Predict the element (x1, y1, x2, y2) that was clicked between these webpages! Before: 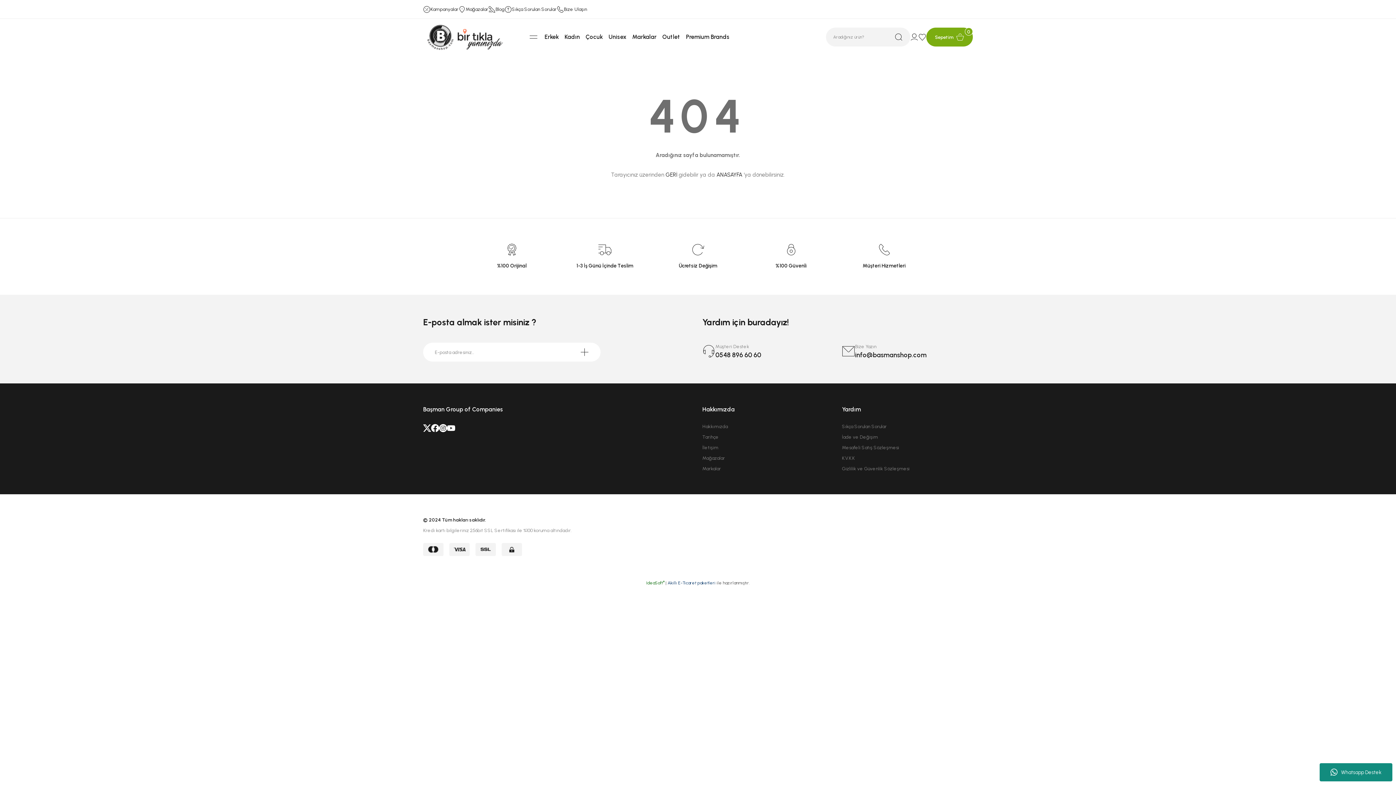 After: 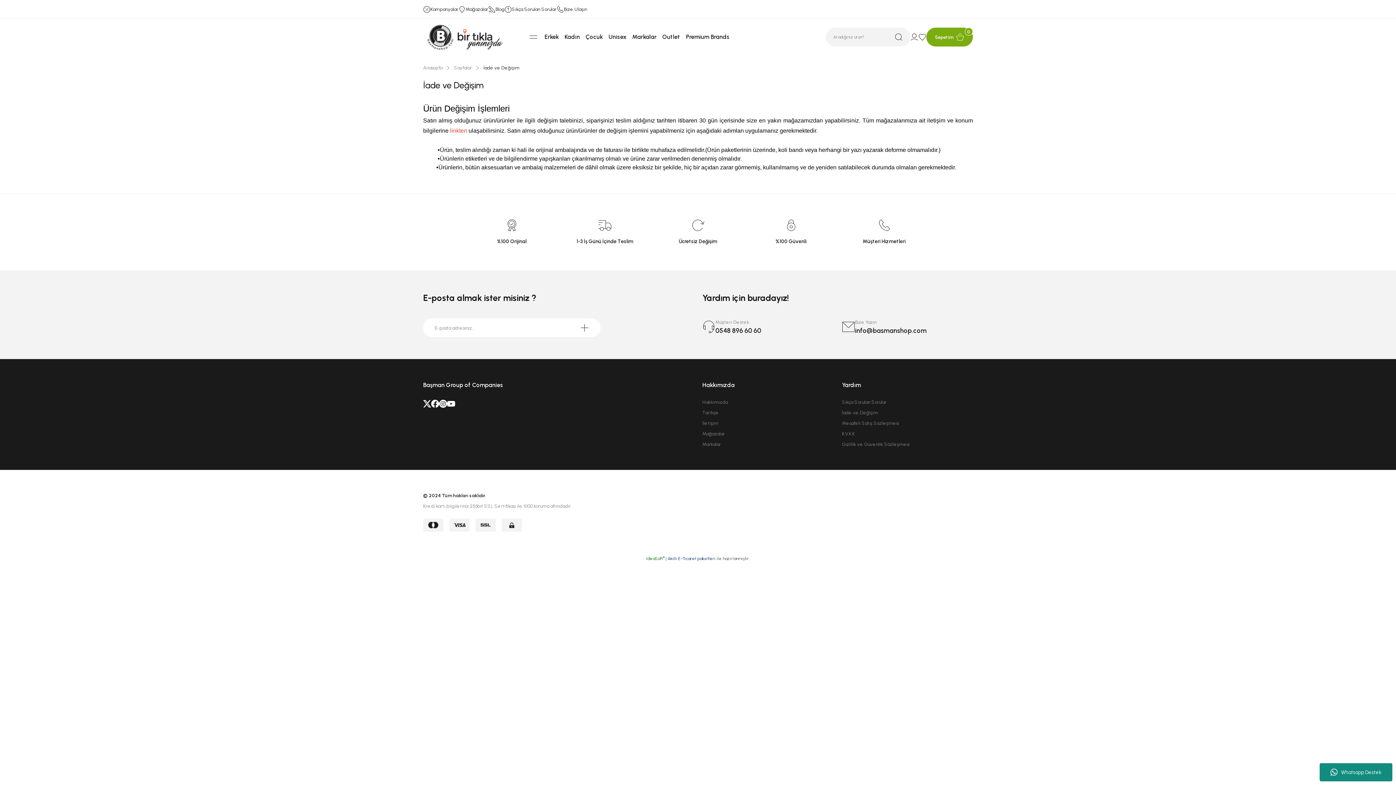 Action: label: İade ve Değişim bbox: (842, 433, 878, 441)